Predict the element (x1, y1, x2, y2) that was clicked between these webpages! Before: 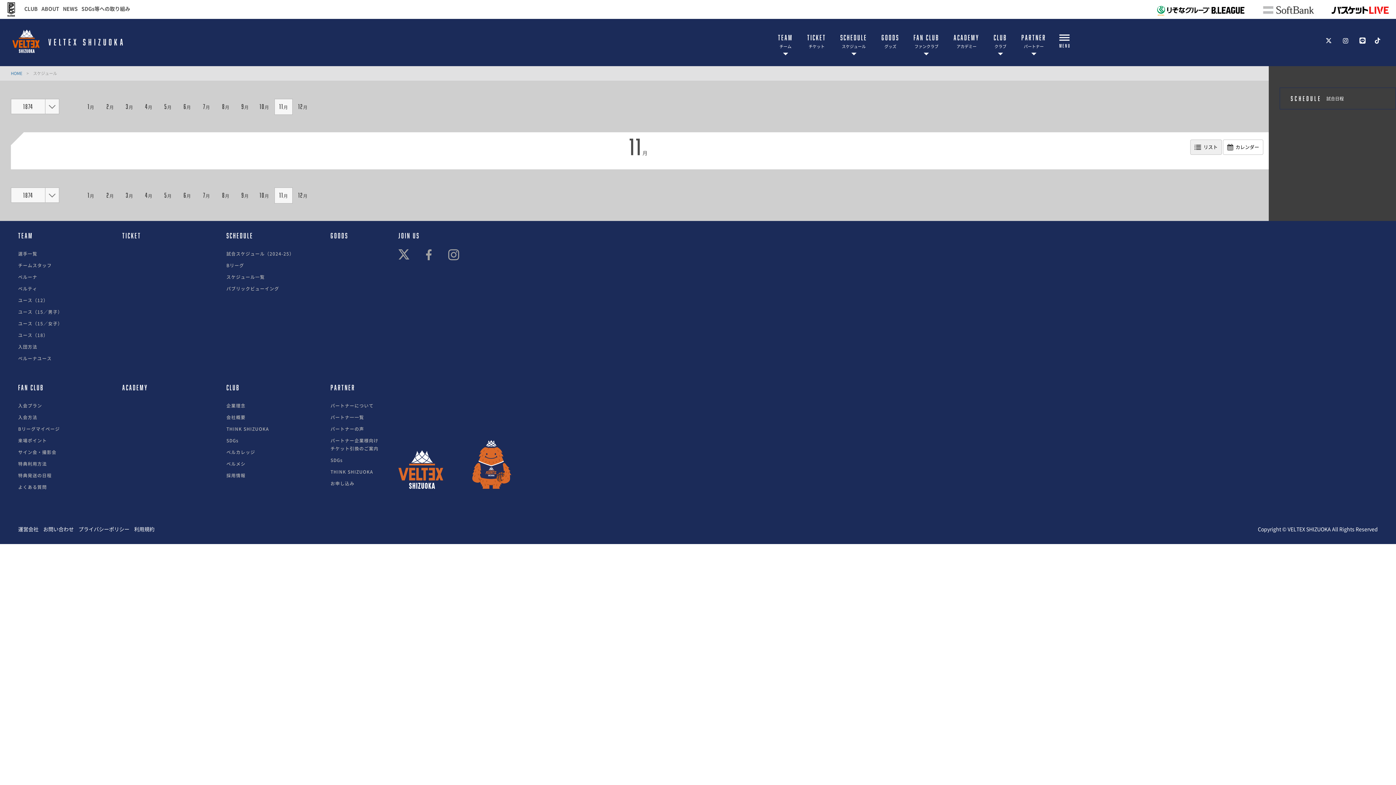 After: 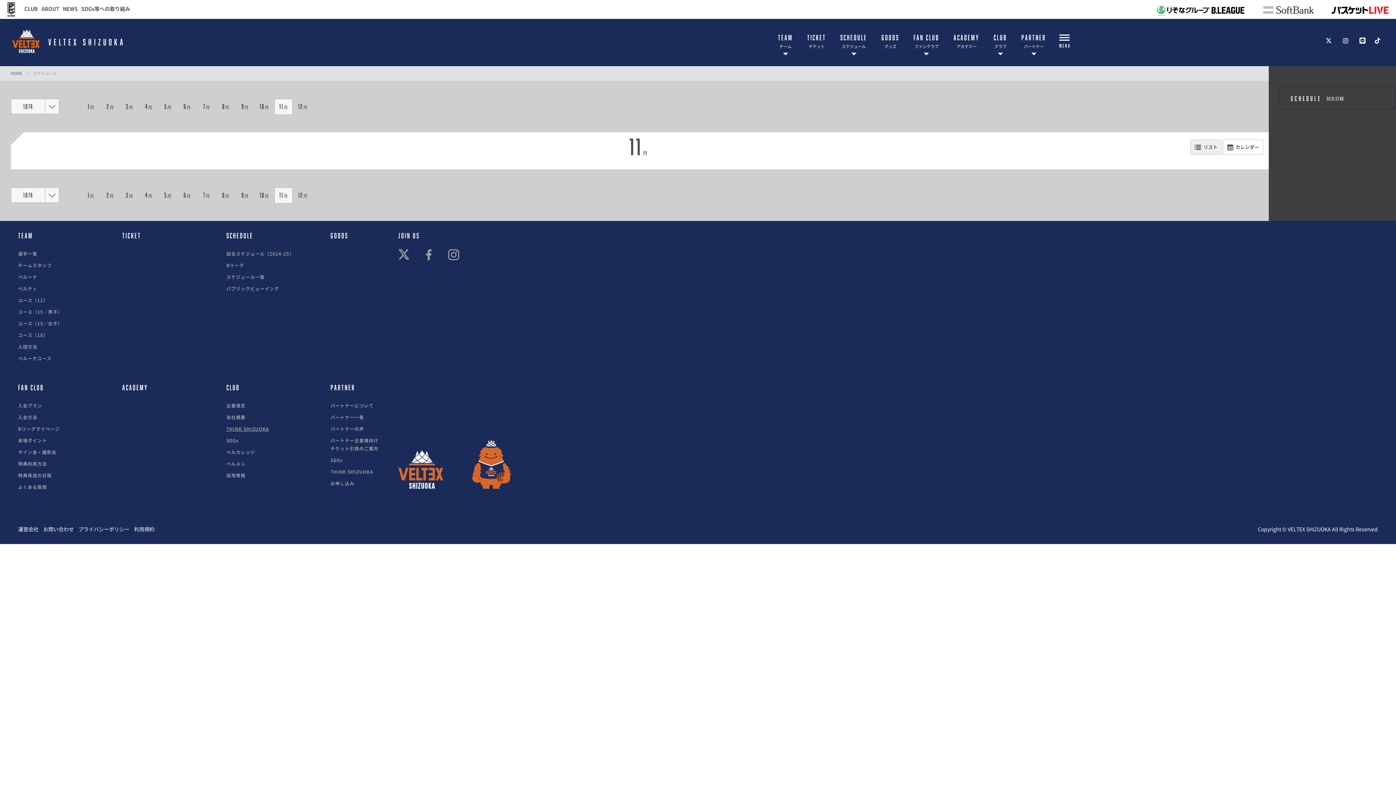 Action: label: THINK SHIZUOKA bbox: (226, 425, 268, 432)